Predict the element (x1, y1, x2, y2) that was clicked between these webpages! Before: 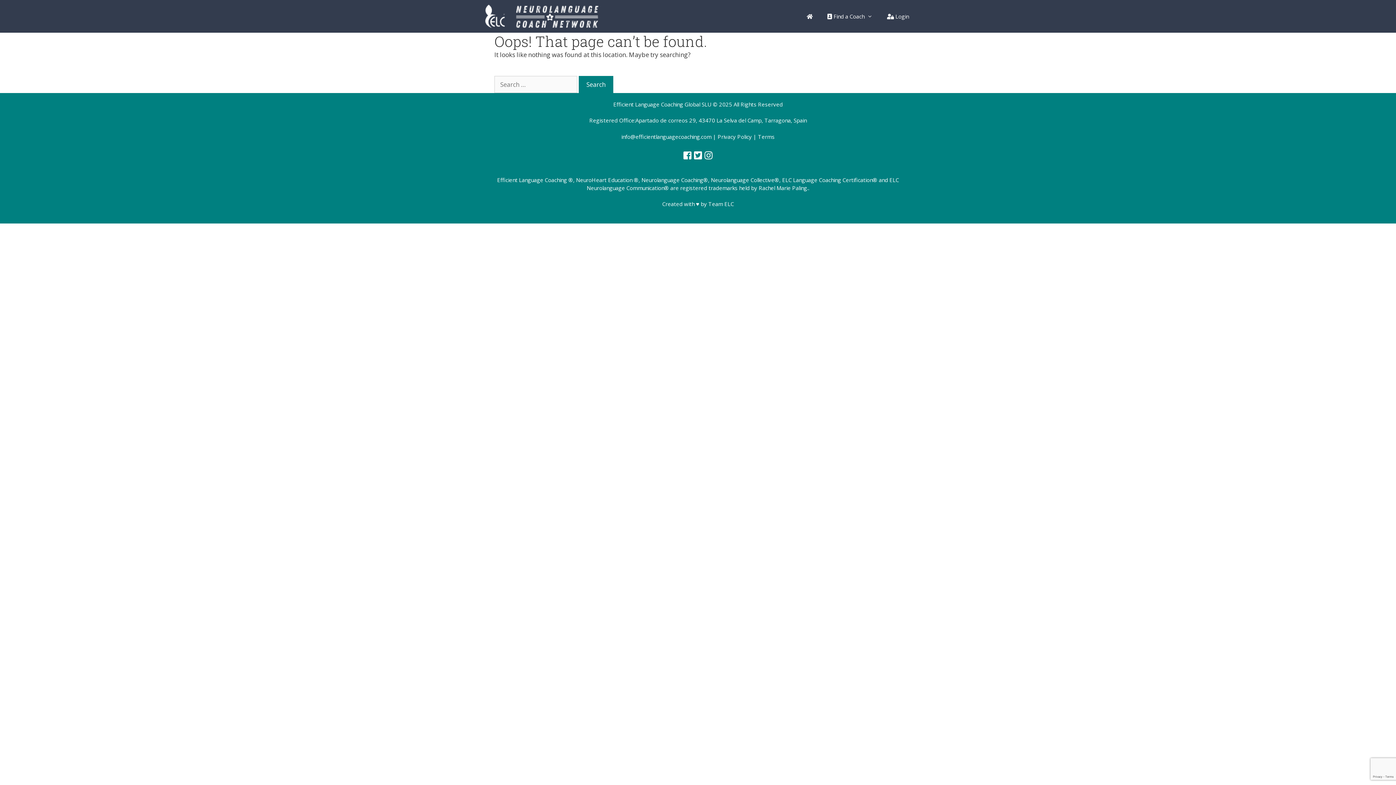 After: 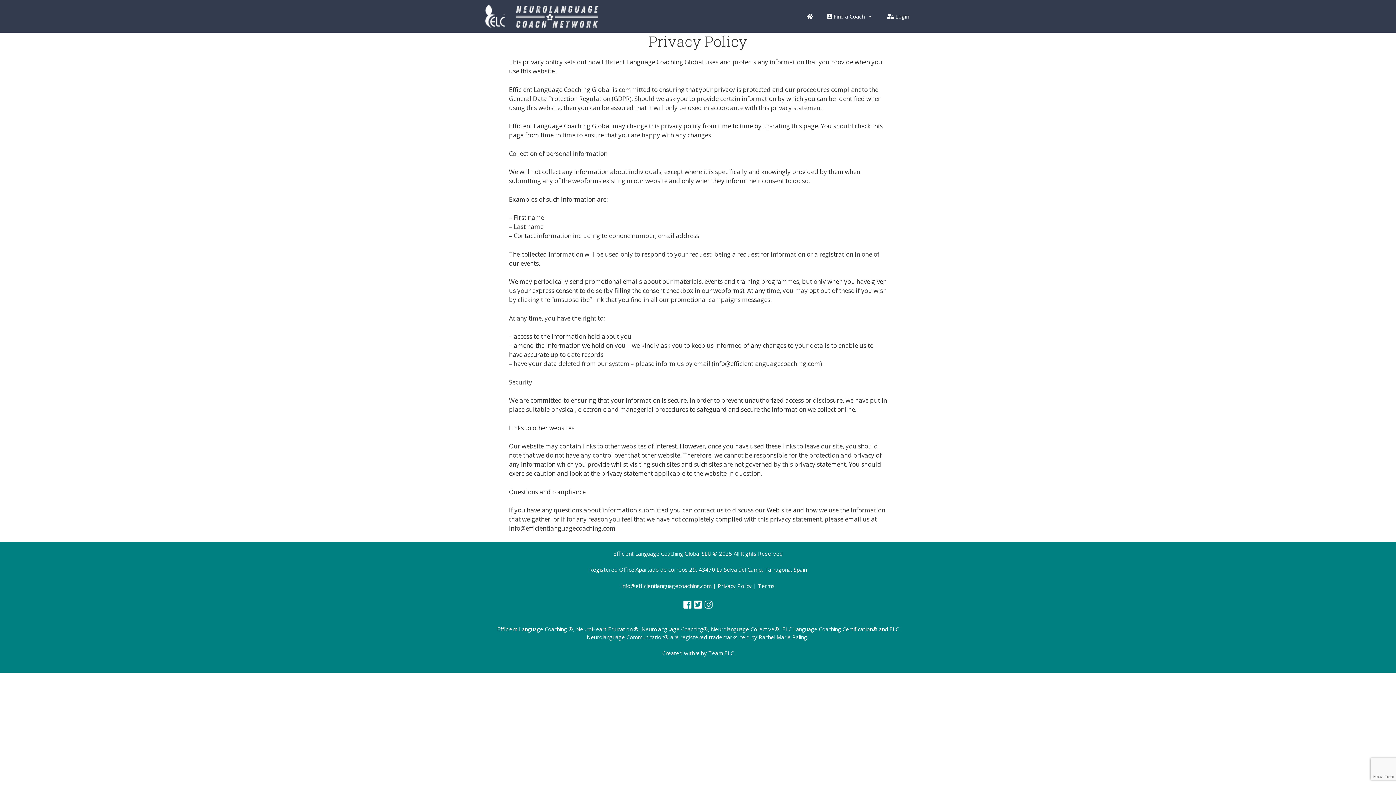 Action: label: Privacy Policy bbox: (717, 132, 752, 140)